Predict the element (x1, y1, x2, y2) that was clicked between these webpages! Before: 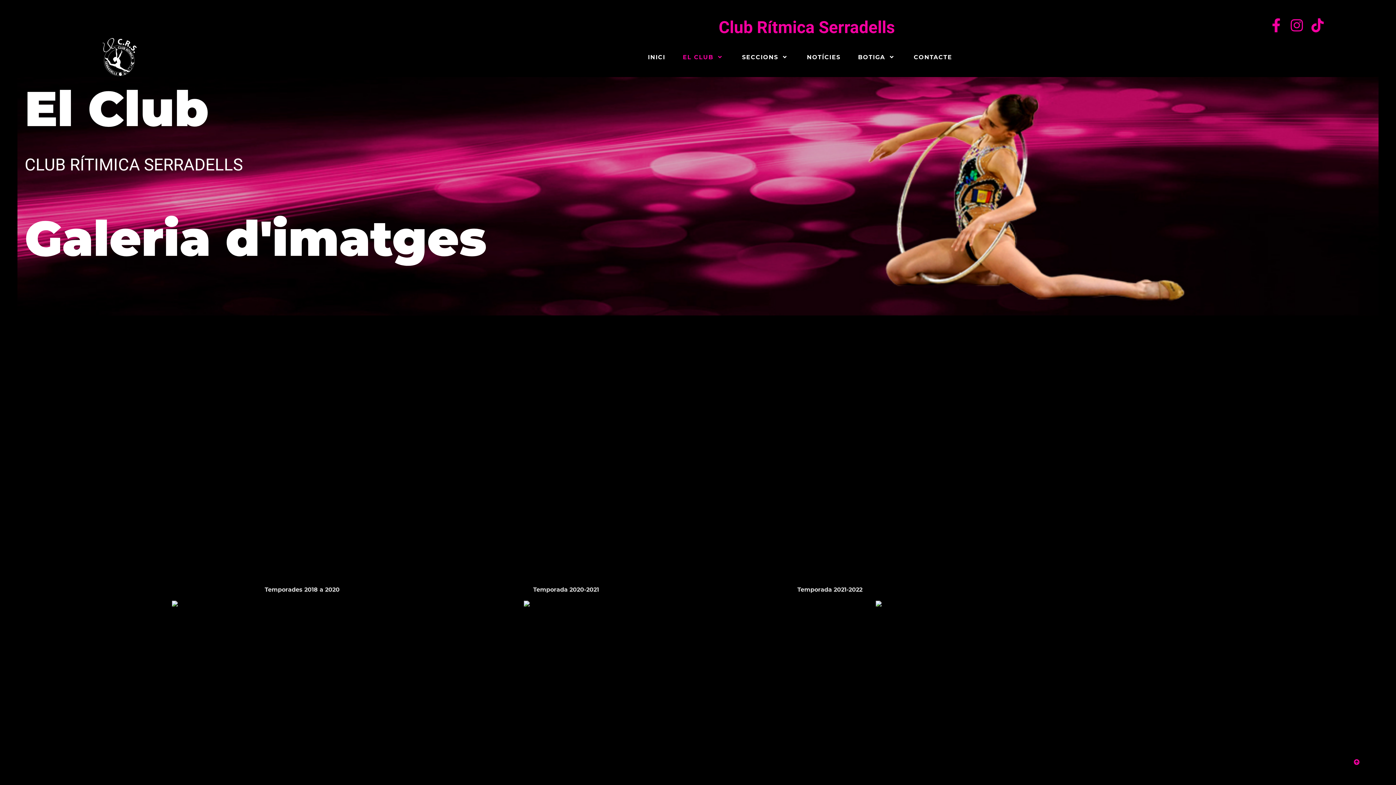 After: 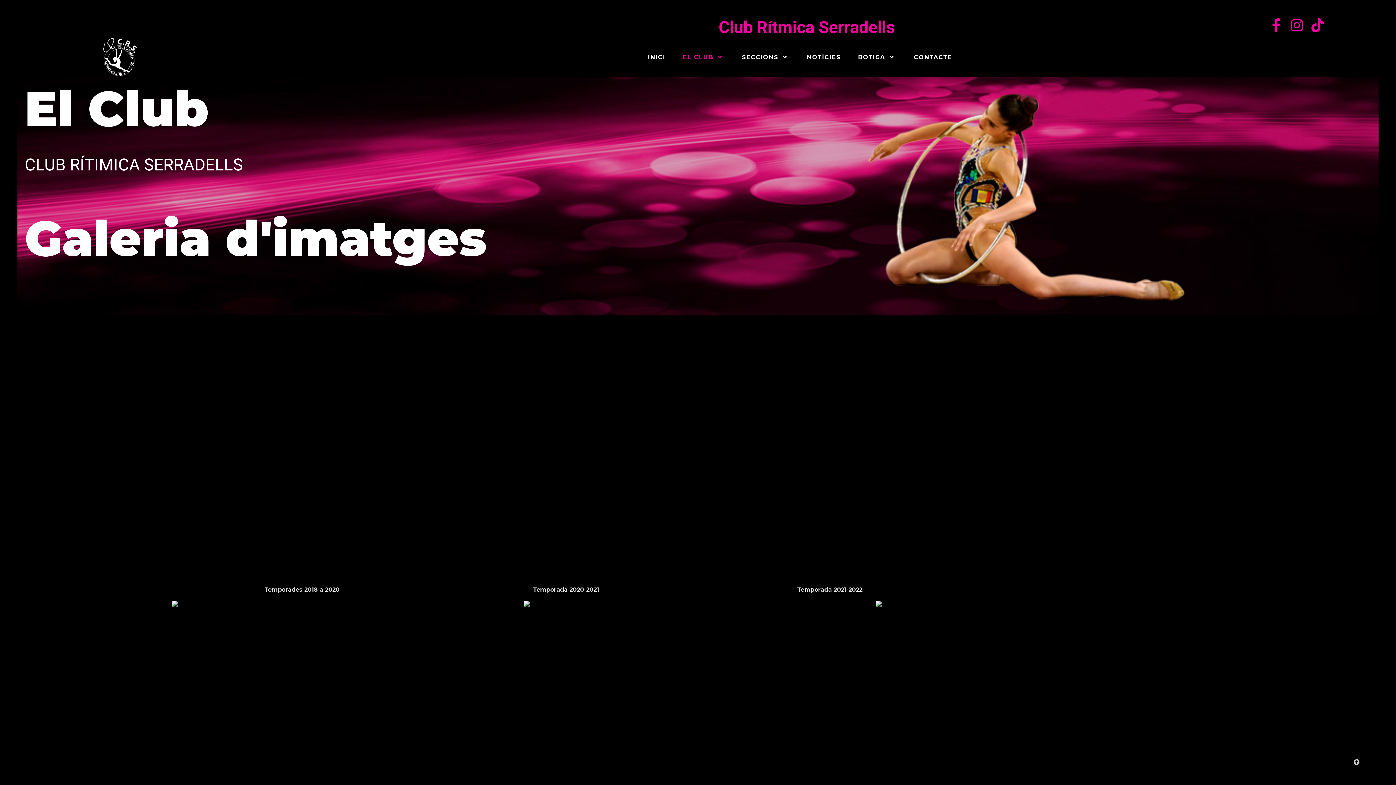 Action: bbox: (1354, 758, 1360, 767)